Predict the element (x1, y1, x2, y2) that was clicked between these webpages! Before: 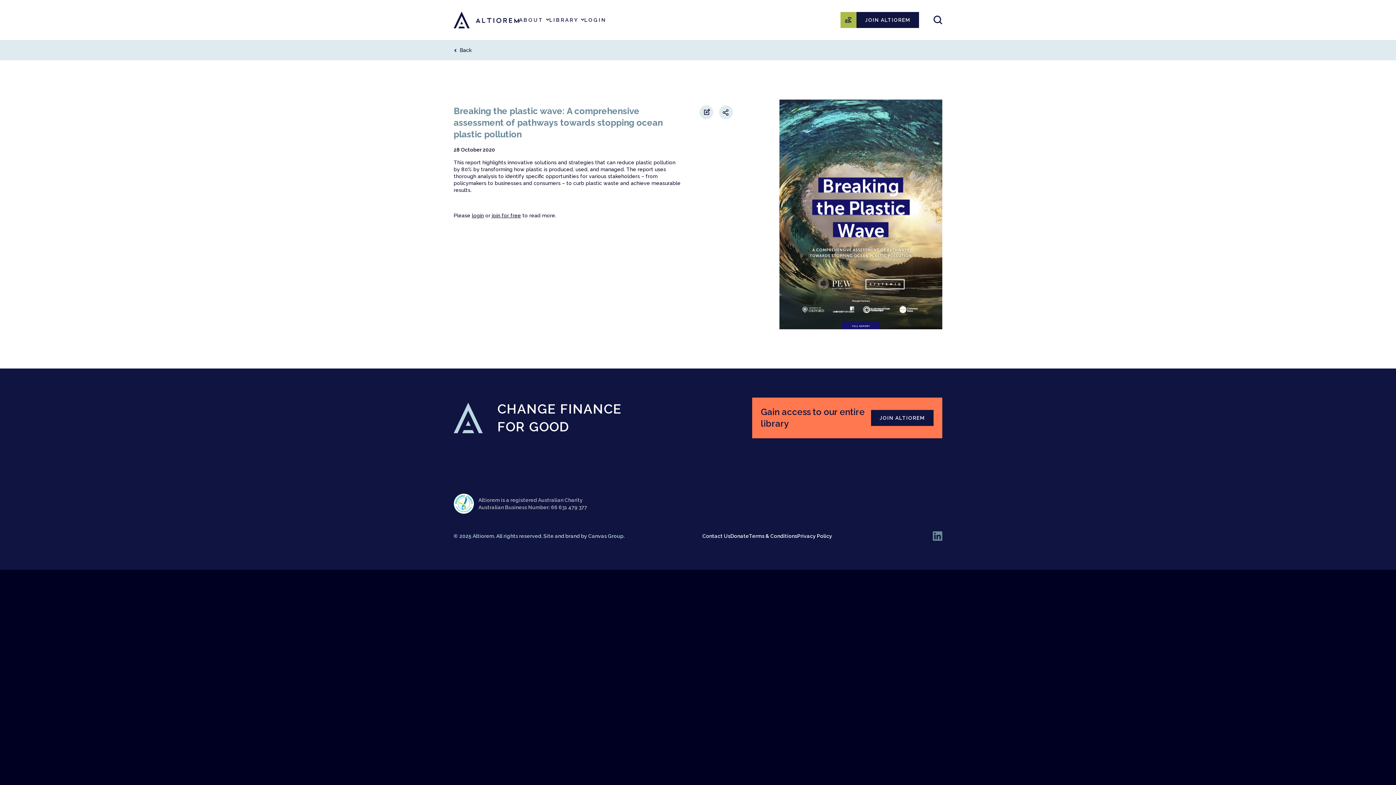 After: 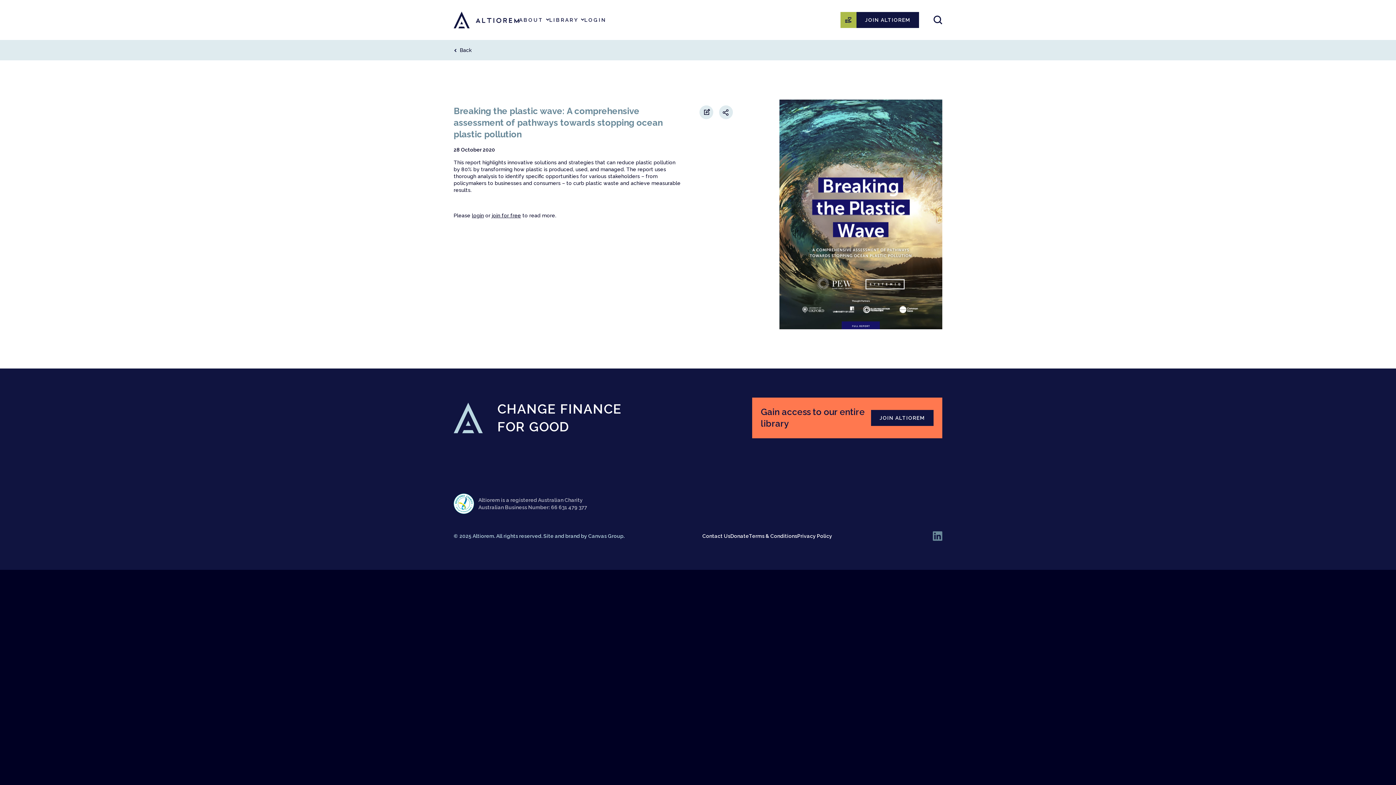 Action: bbox: (588, 533, 624, 539) label: Canvas Group.